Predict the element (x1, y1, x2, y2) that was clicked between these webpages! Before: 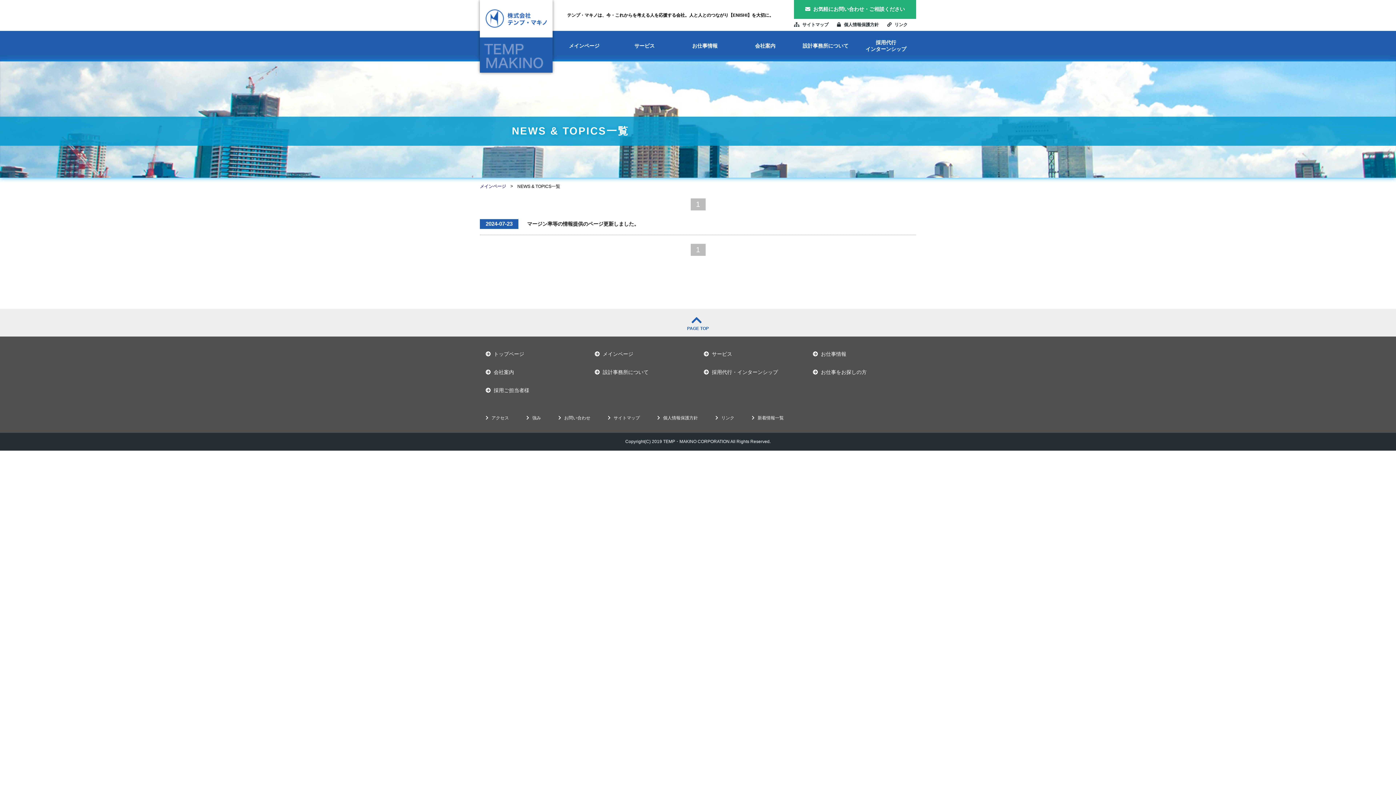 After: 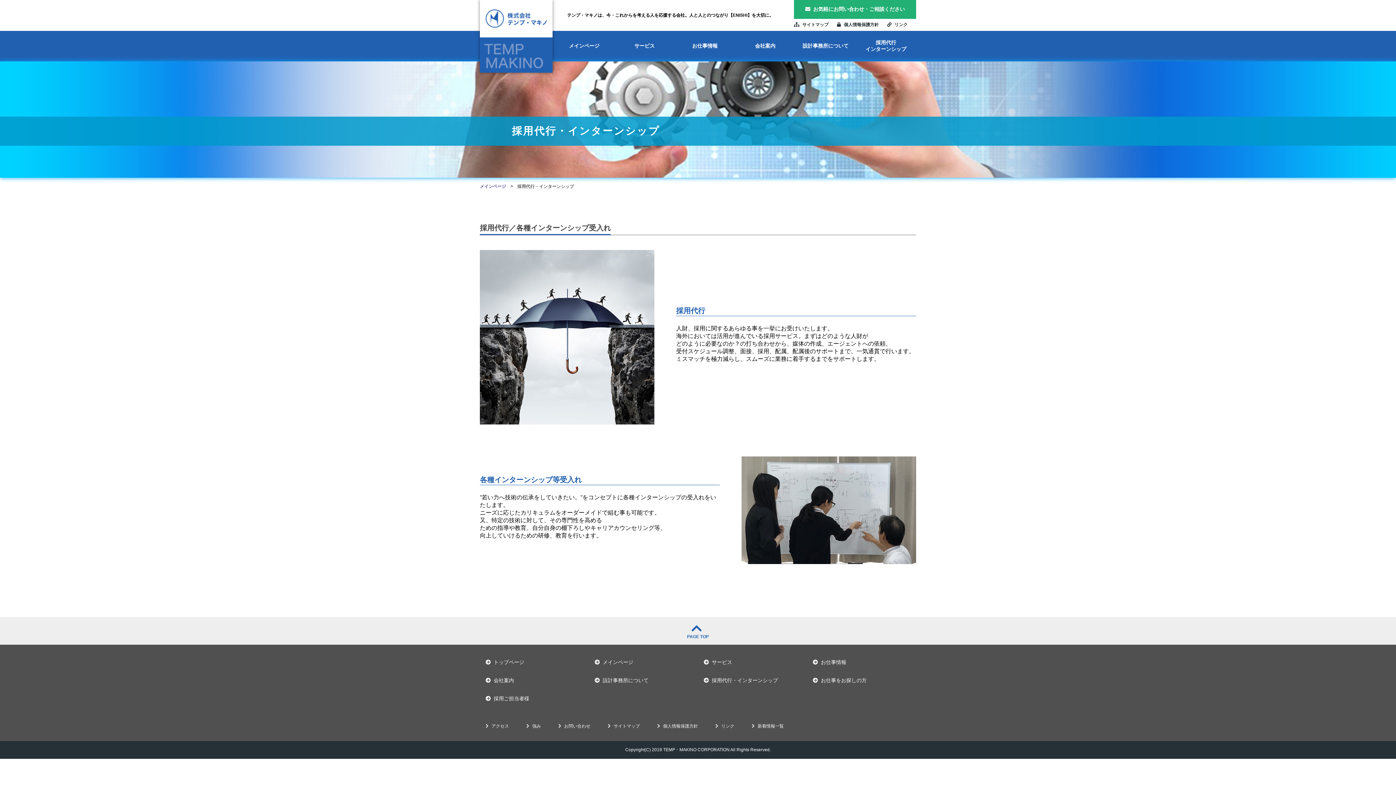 Action: bbox: (856, 30, 916, 61) label: 採用代行
インターンシップ